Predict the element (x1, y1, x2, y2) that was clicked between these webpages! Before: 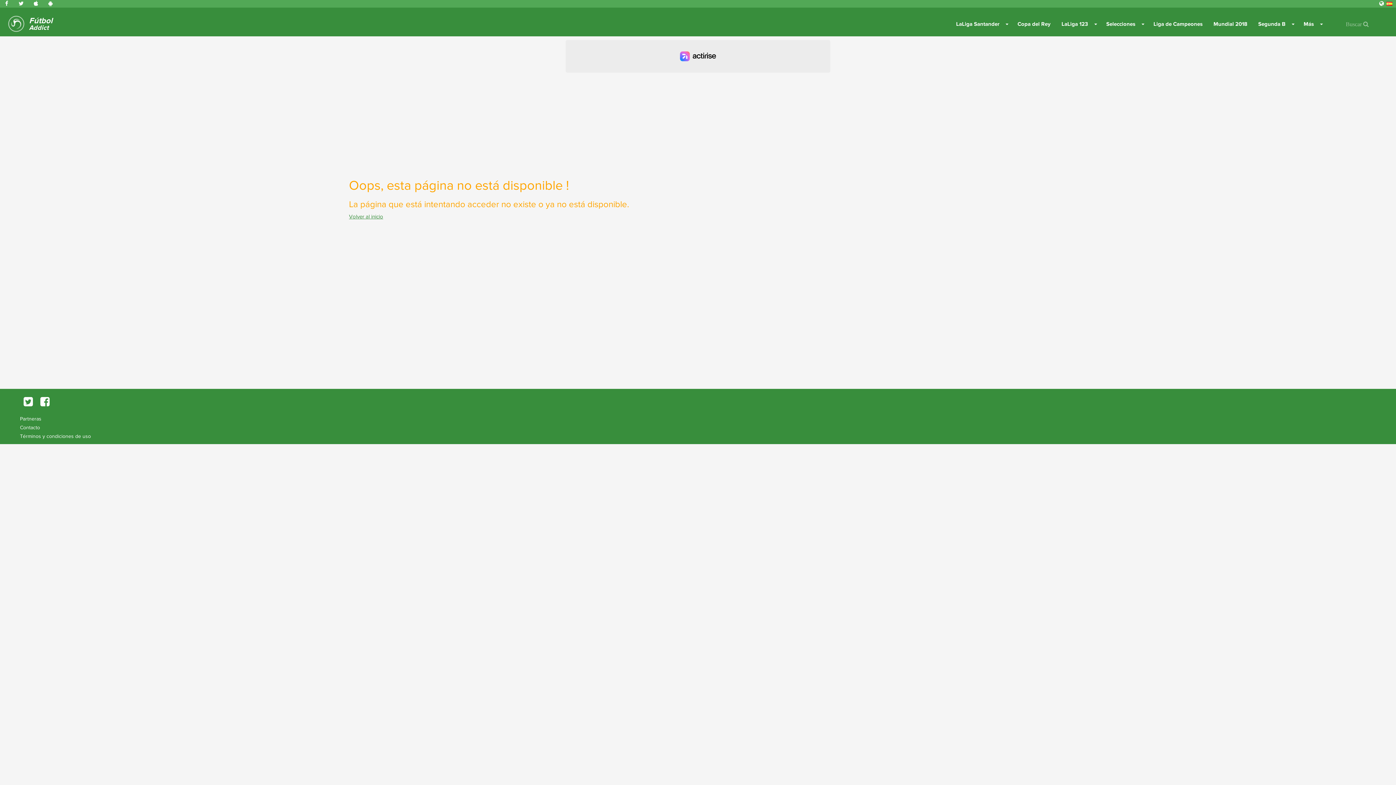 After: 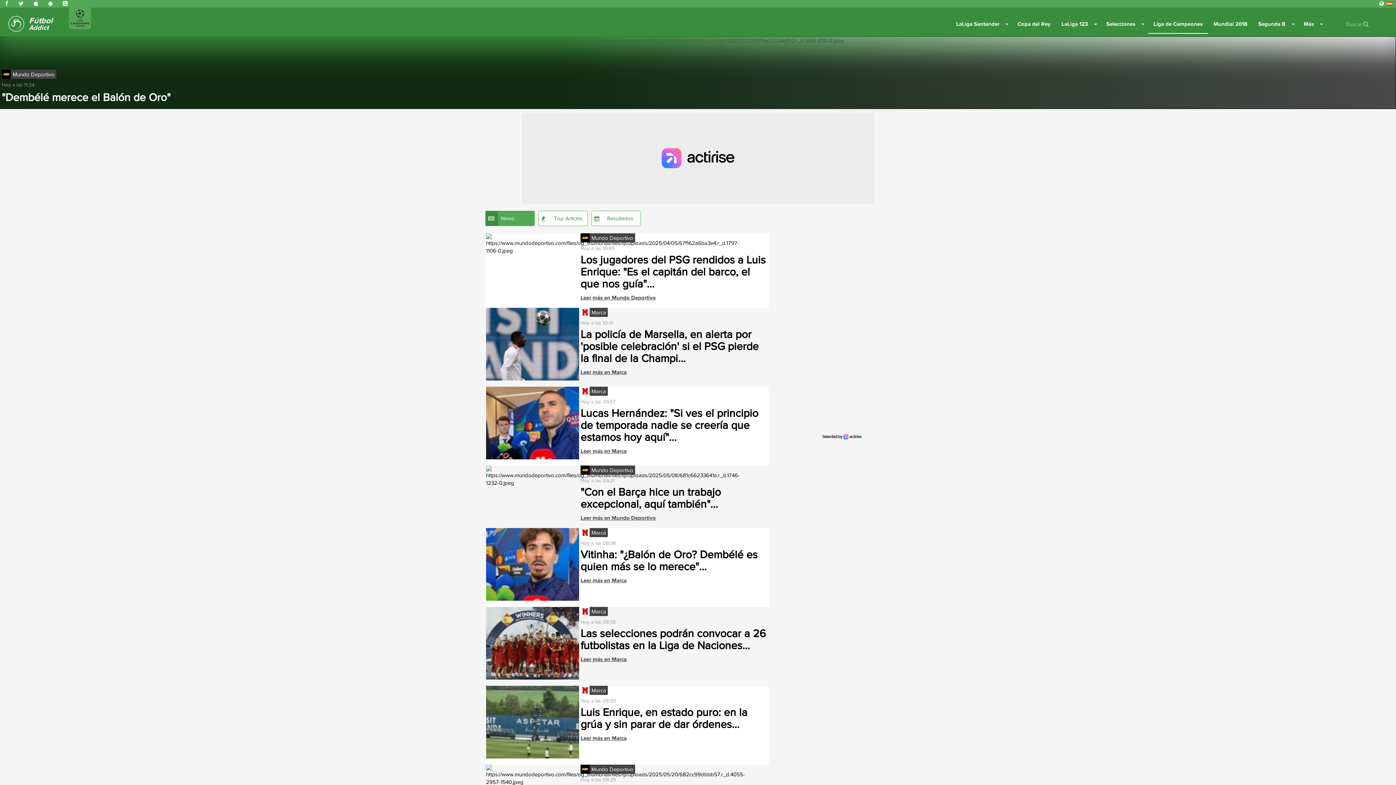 Action: label: Liga de Campeones bbox: (1148, 14, 1208, 33)